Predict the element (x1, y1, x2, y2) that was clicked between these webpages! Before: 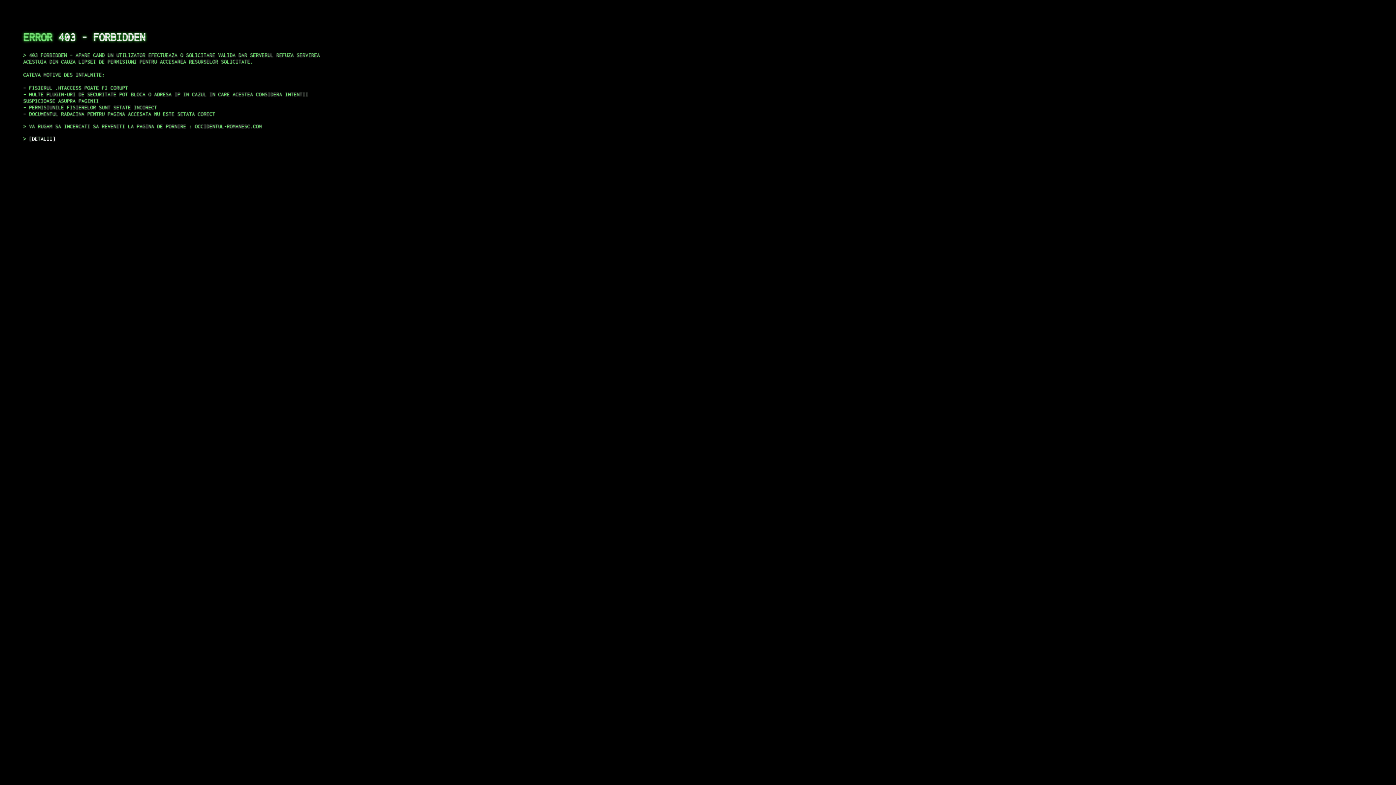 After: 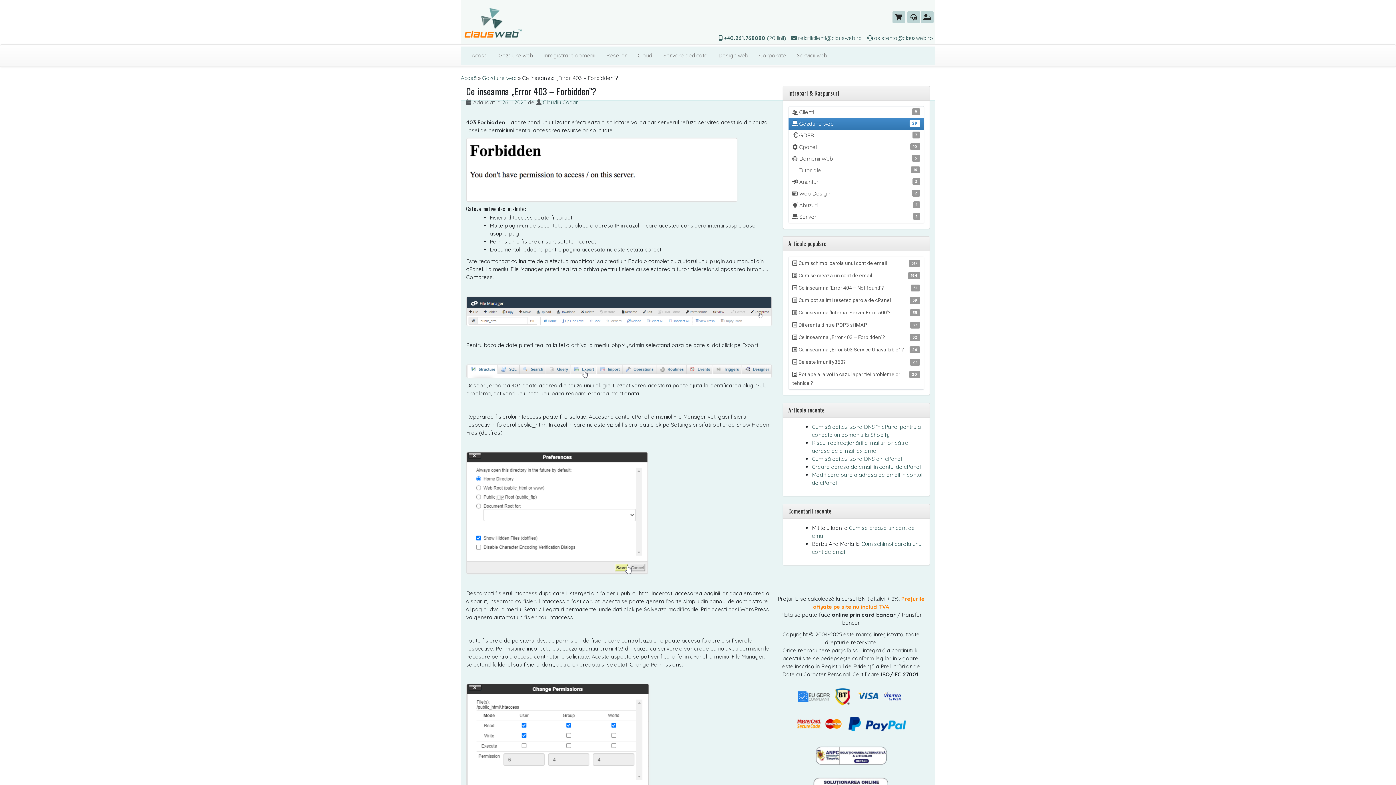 Action: label: DETALII bbox: (29, 135, 55, 141)